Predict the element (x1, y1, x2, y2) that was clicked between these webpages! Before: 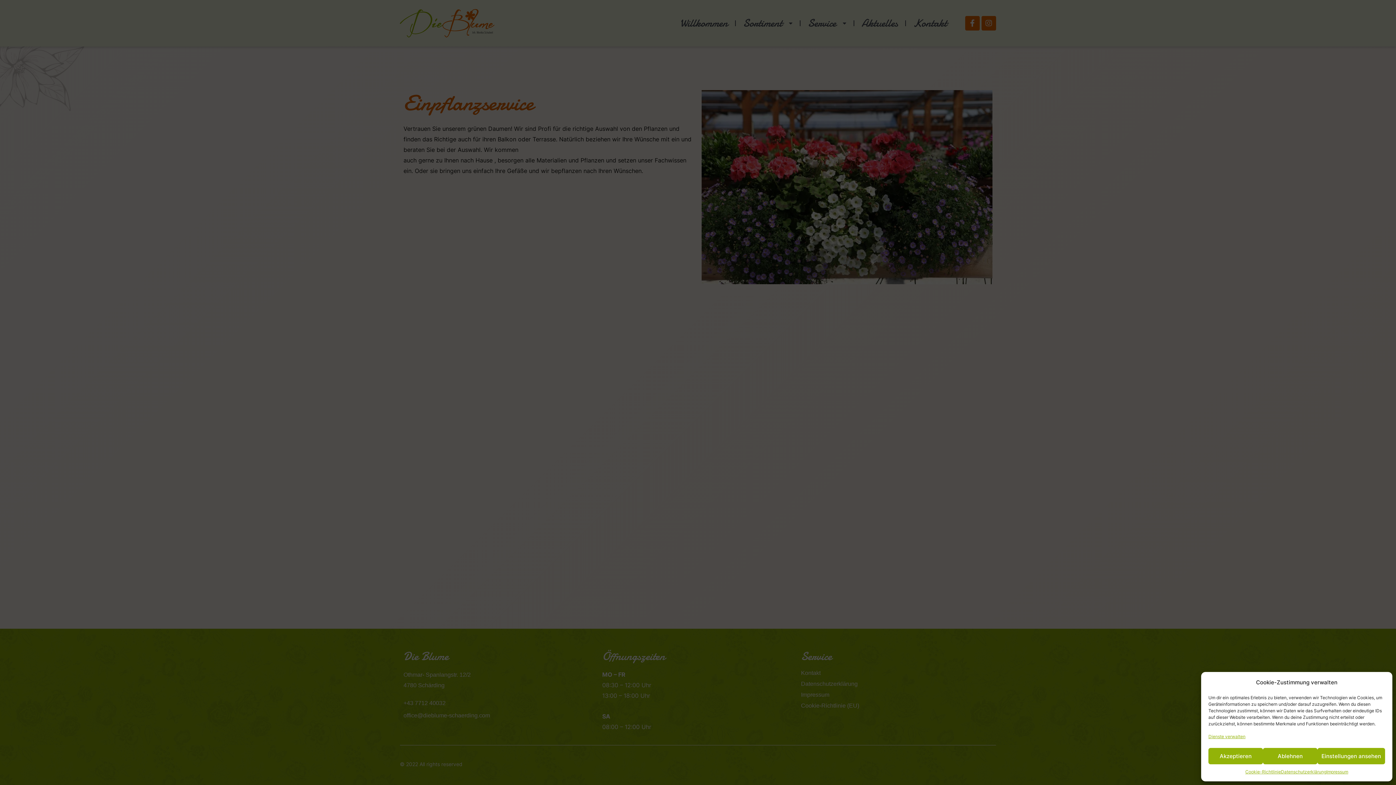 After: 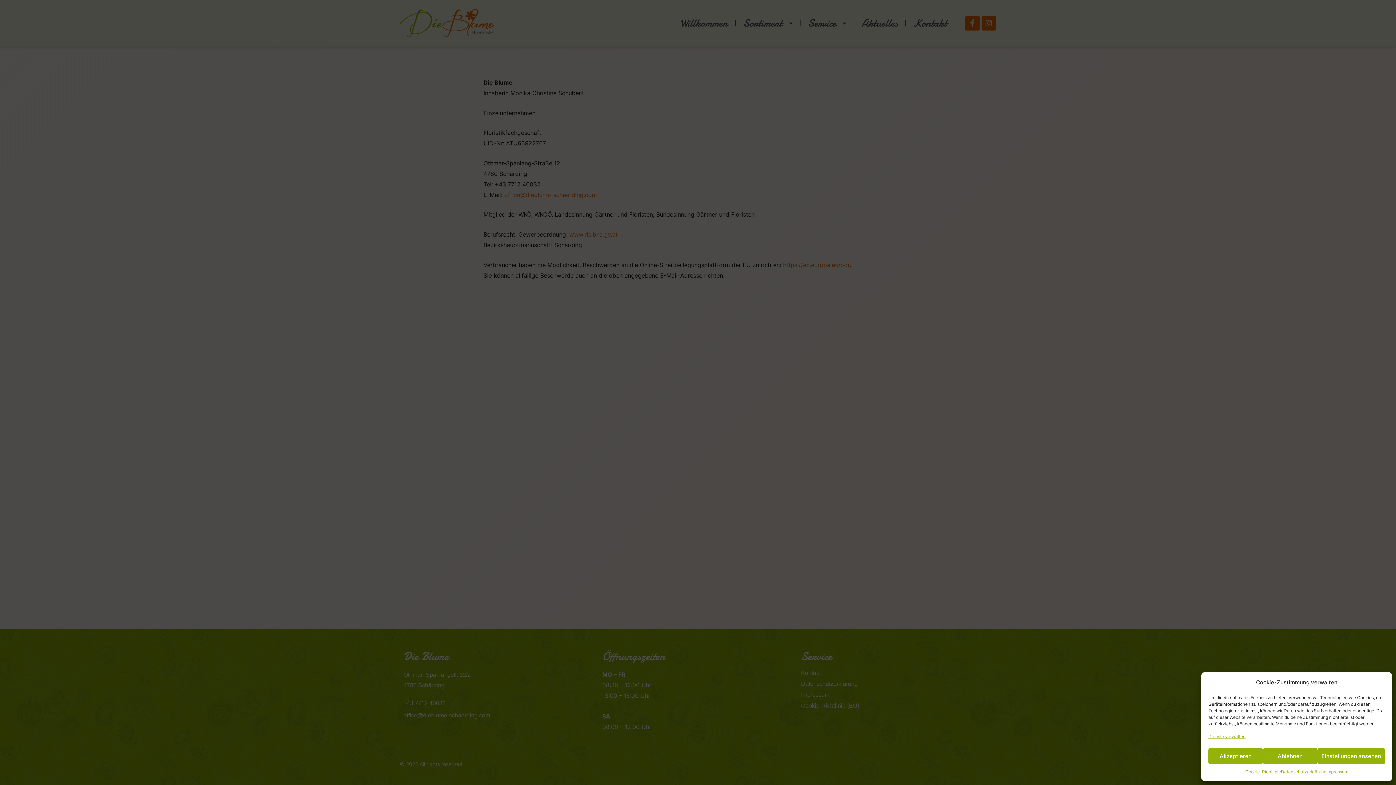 Action: label: Impressum bbox: (1326, 768, 1348, 776)